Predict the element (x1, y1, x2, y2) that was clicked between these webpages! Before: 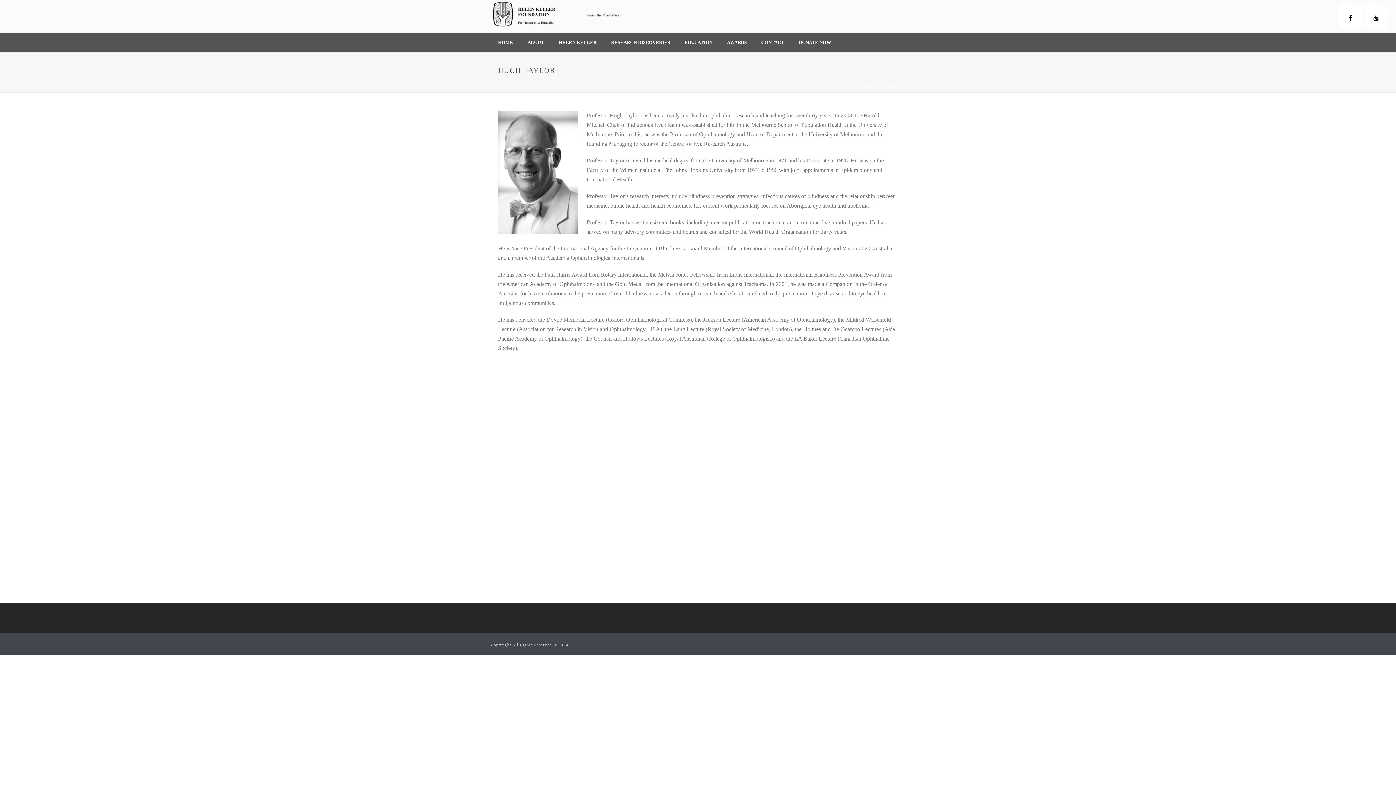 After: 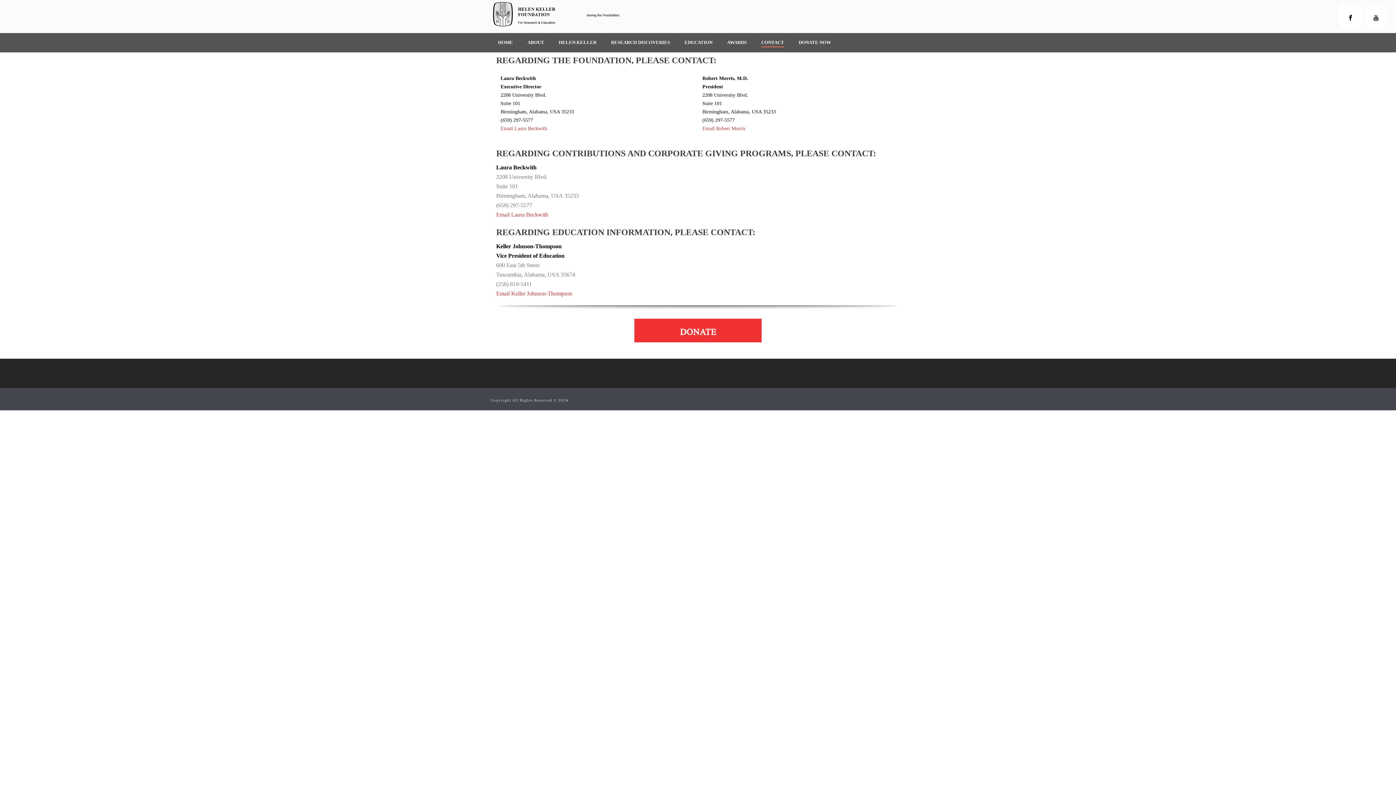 Action: label: CONTACT bbox: (754, 33, 791, 52)